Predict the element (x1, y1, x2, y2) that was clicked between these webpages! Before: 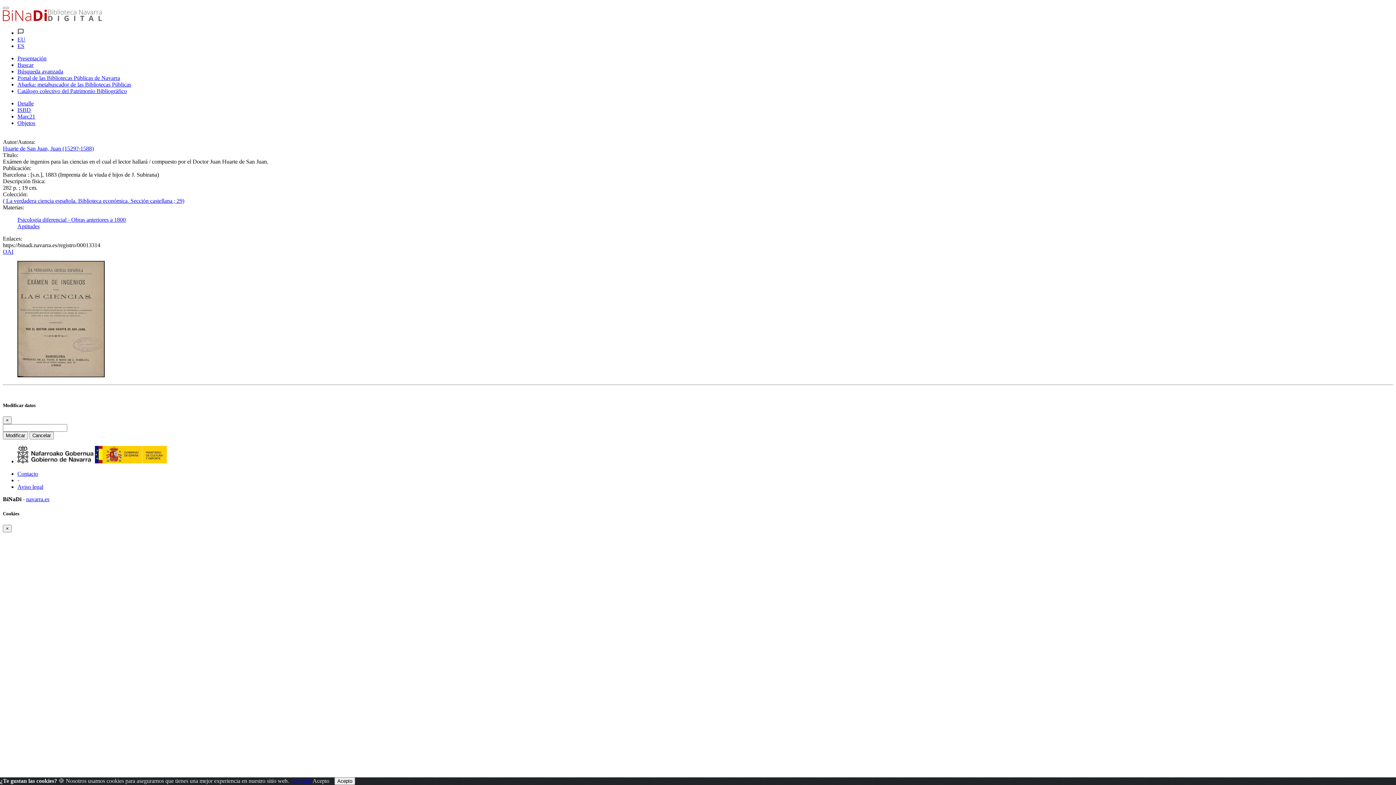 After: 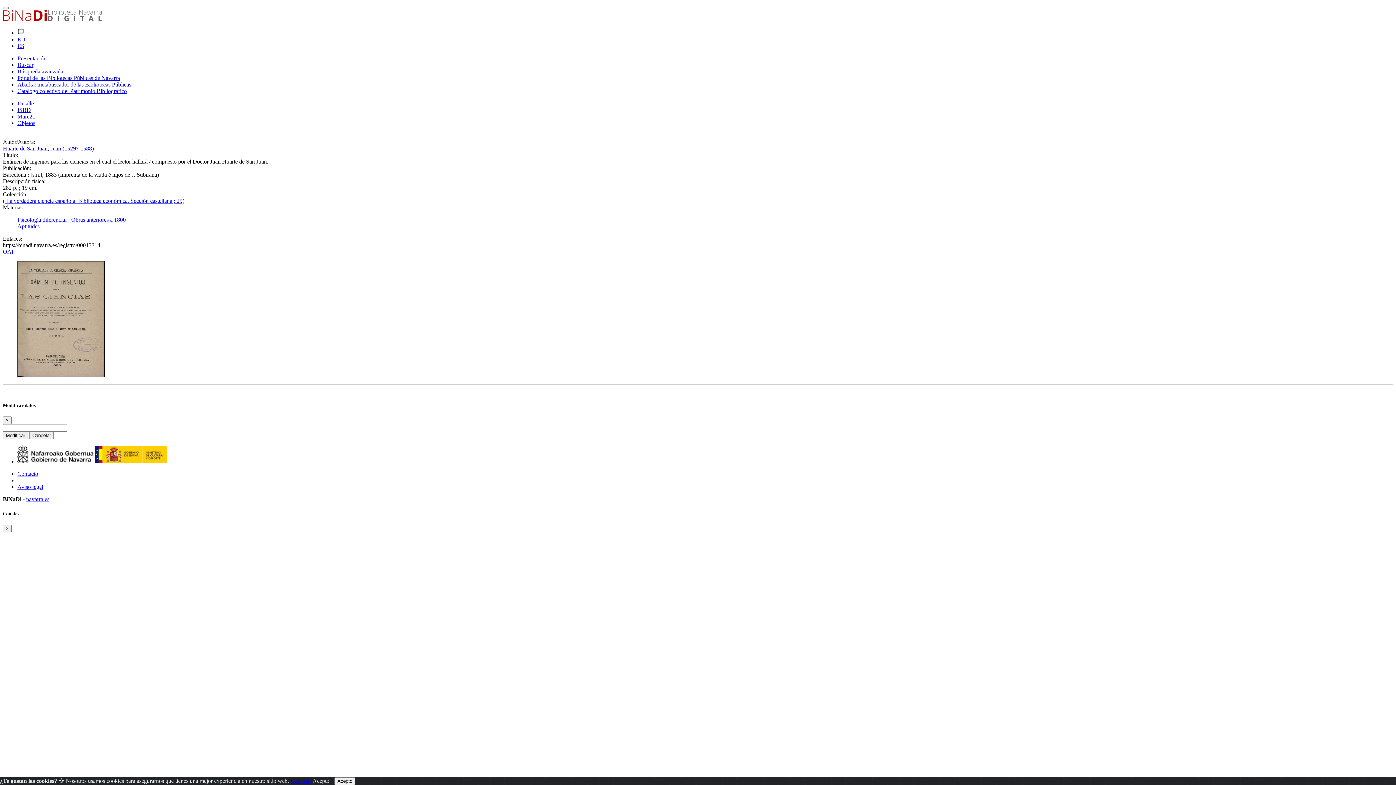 Action: bbox: (17, 29, 24, 36)